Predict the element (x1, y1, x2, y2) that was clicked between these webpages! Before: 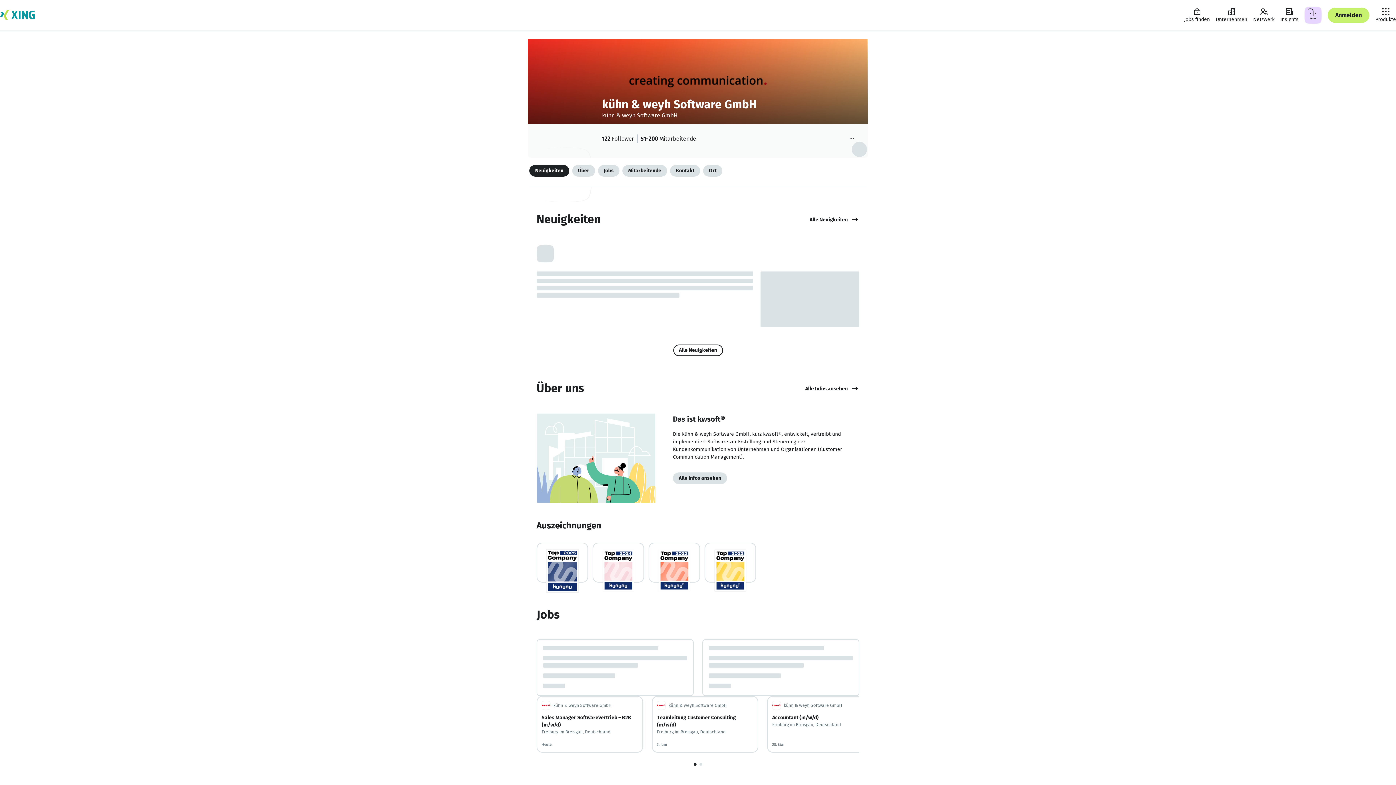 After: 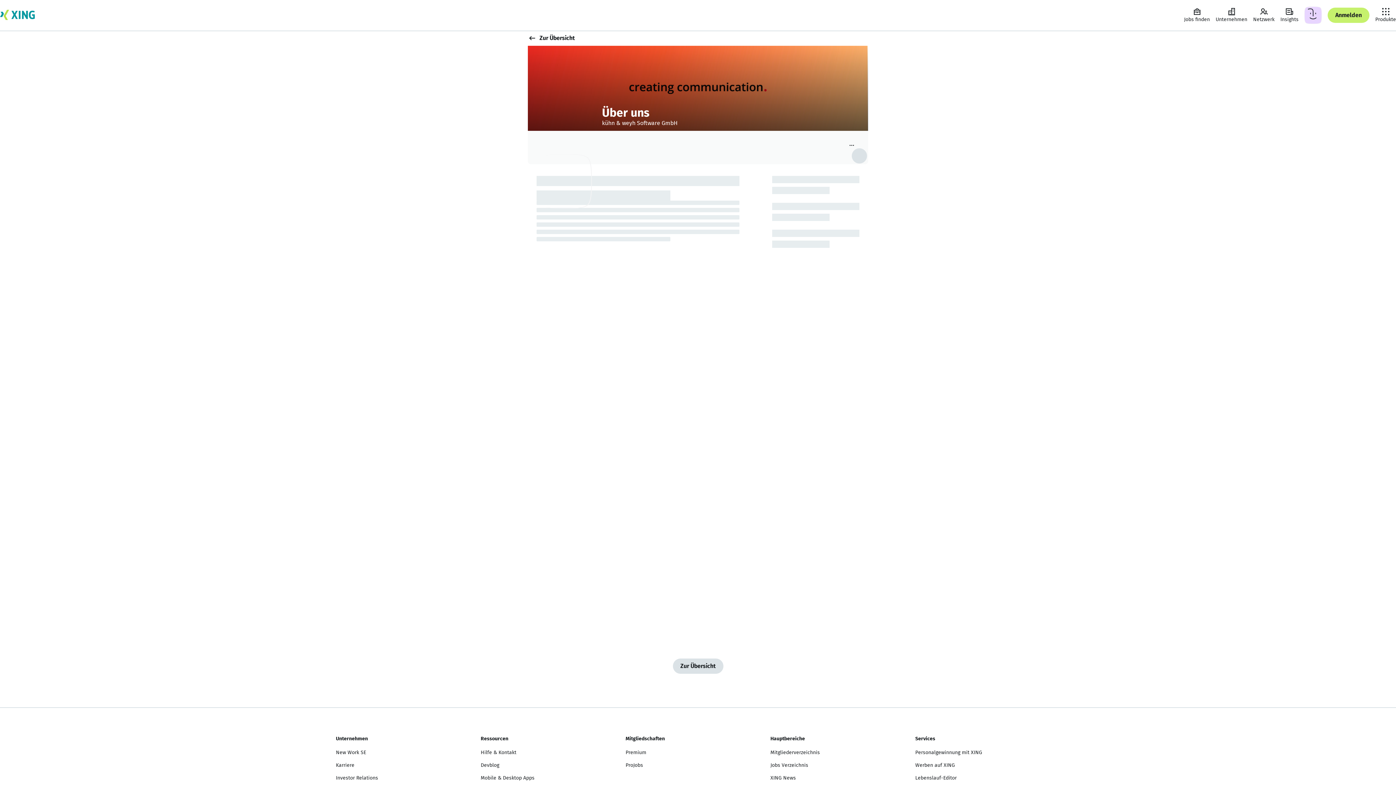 Action: label: Alle Infos ansehen bbox: (805, 381, 859, 396)